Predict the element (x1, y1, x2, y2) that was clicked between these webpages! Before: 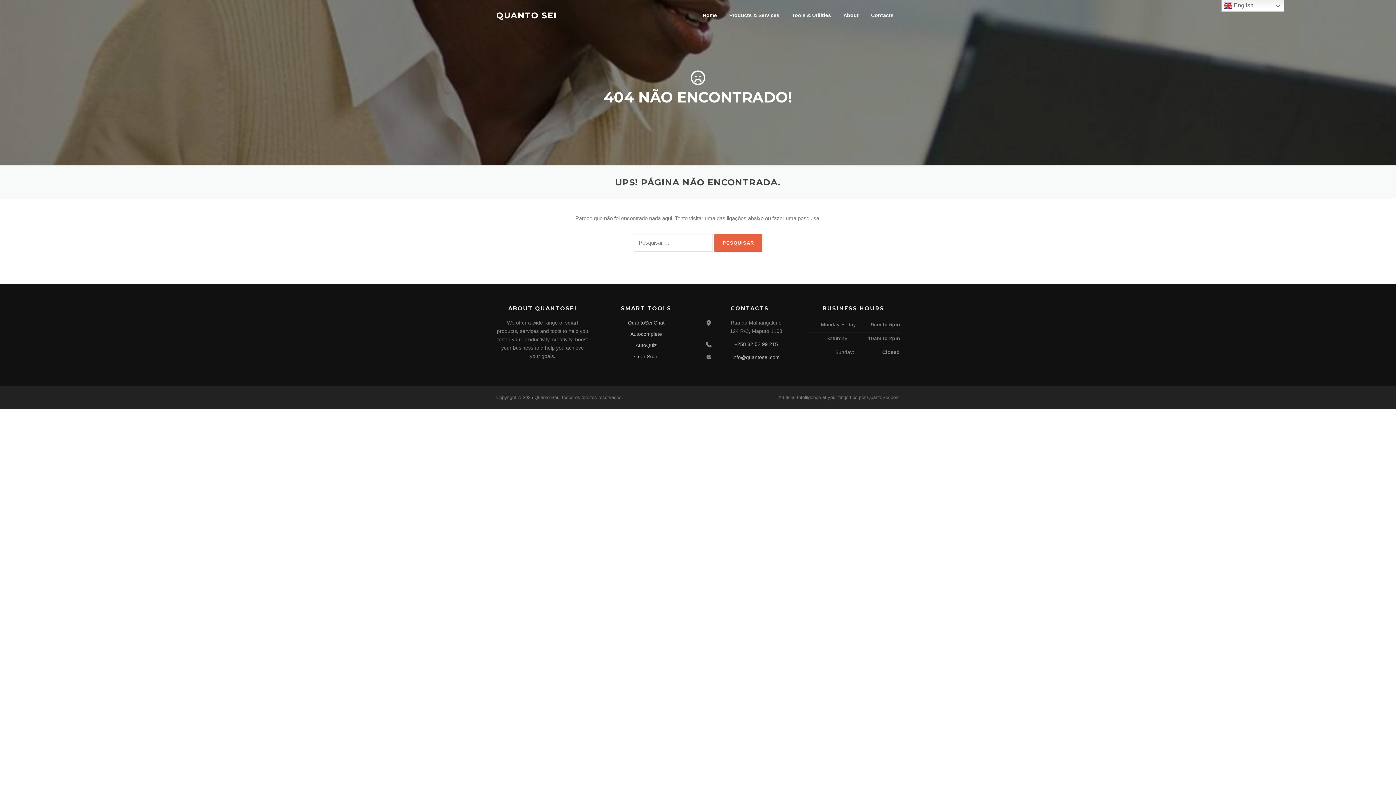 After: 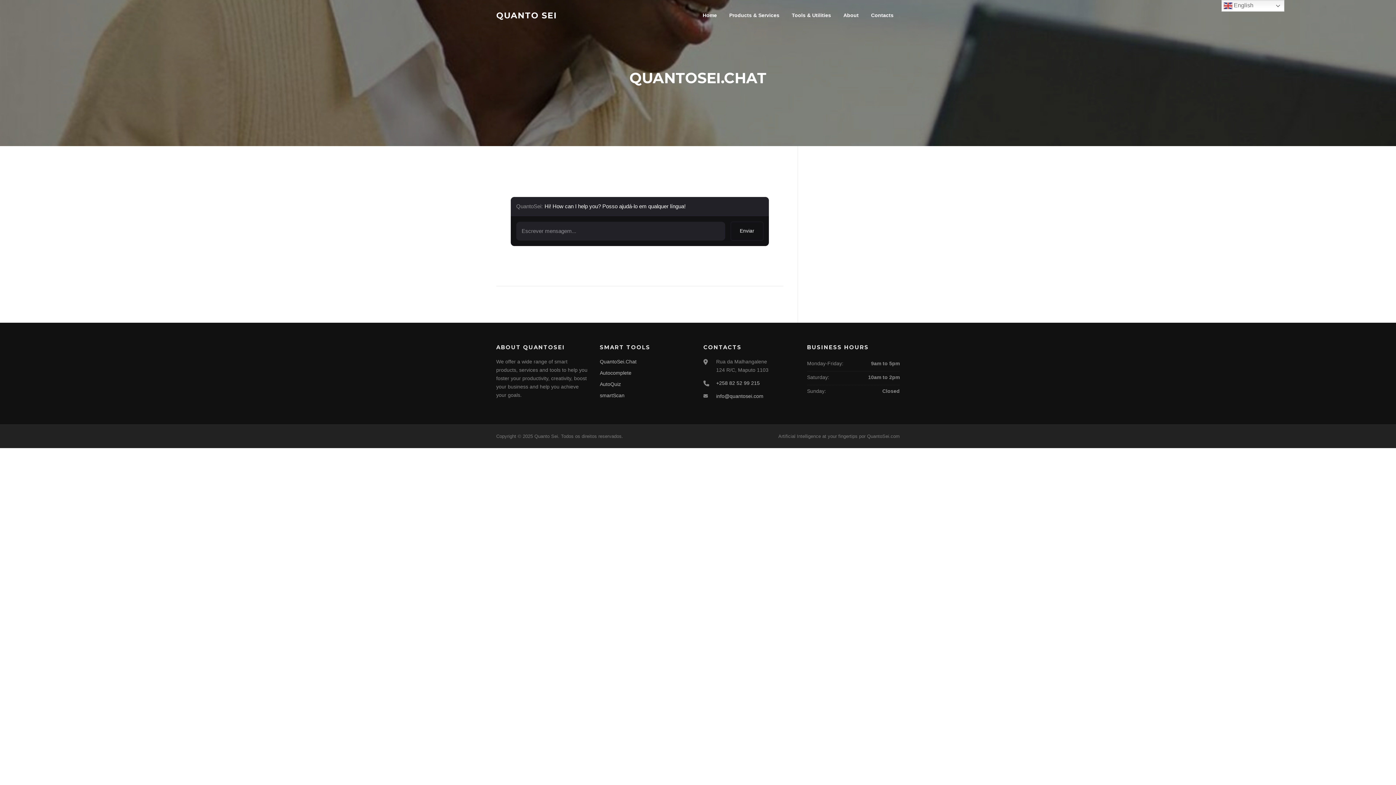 Action: bbox: (628, 319, 664, 325) label: QuantoSei.Chat